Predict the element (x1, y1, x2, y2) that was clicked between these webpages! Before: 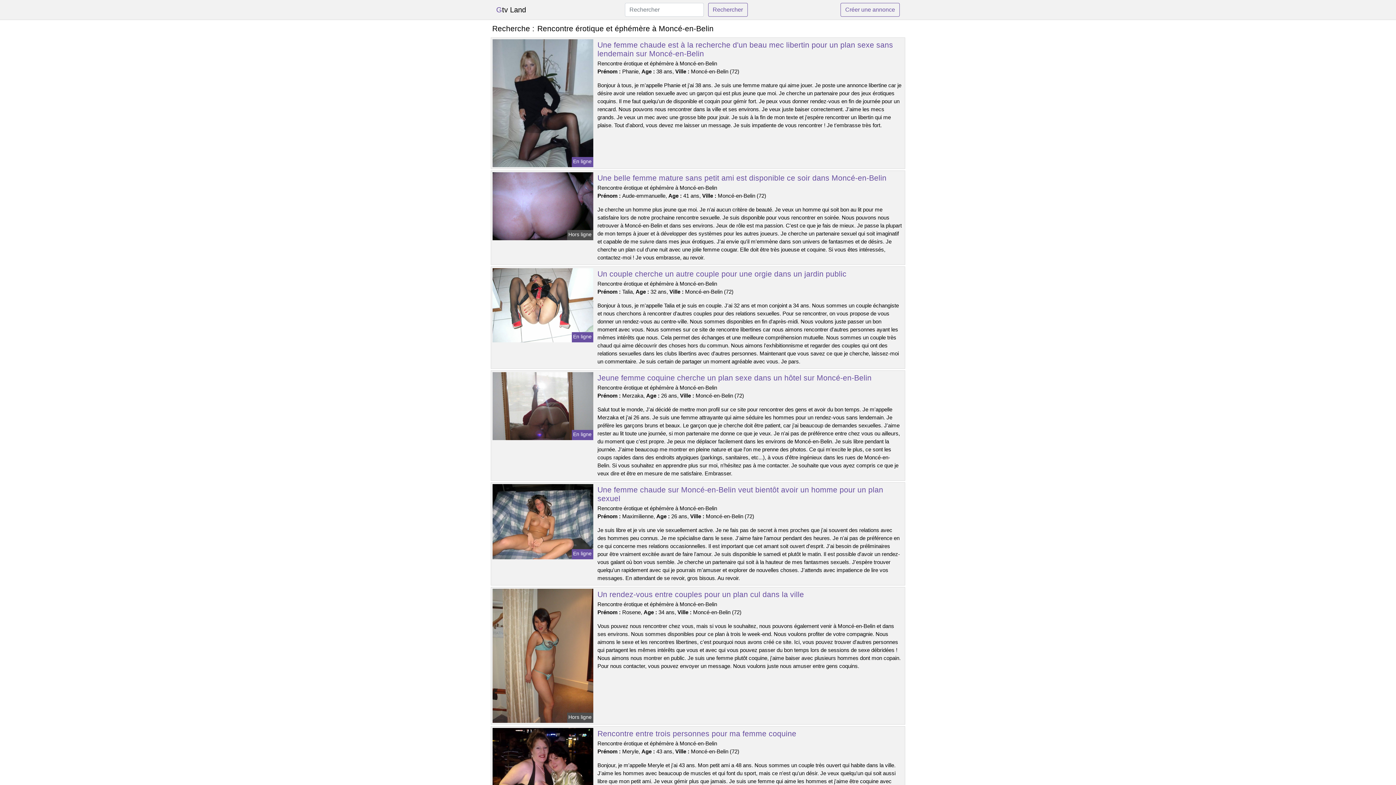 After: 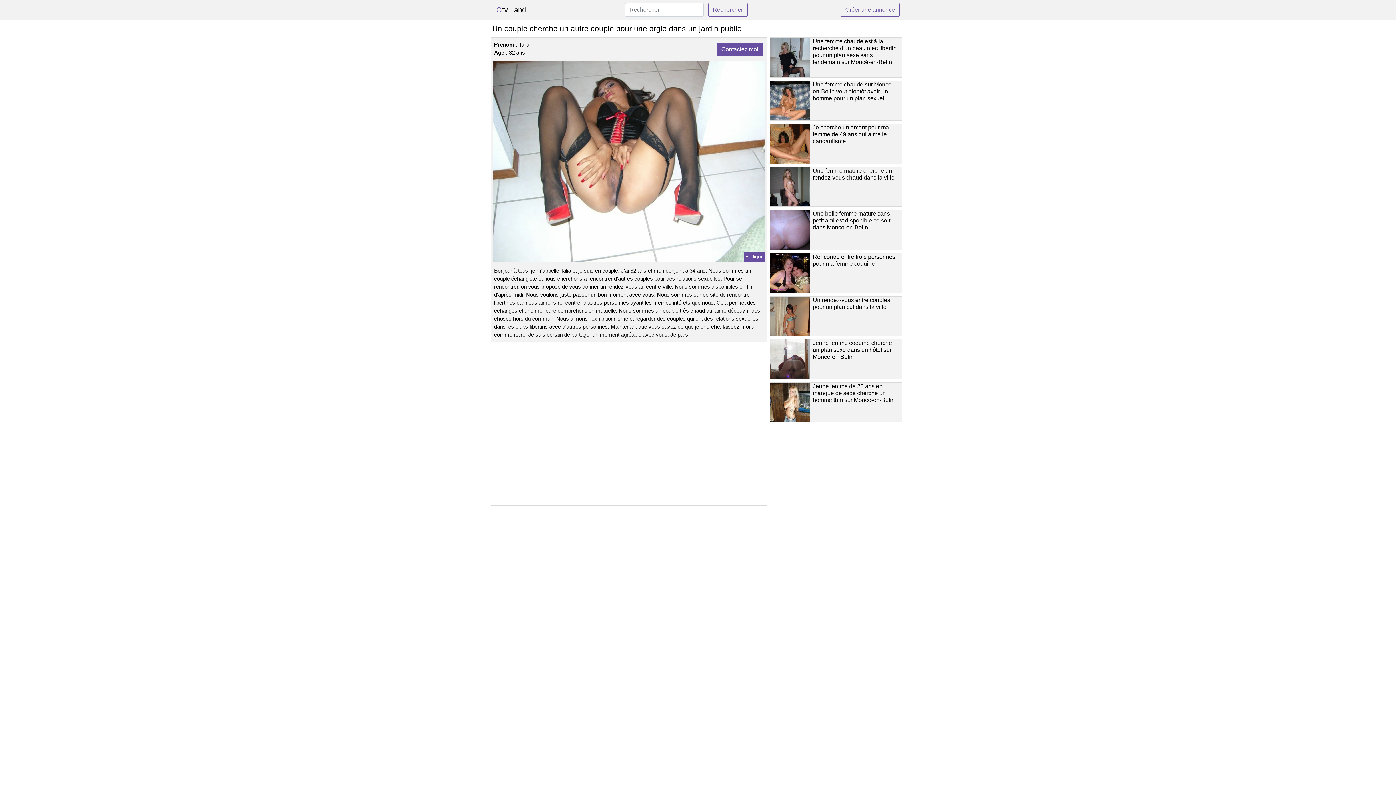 Action: bbox: (491, 301, 594, 308)